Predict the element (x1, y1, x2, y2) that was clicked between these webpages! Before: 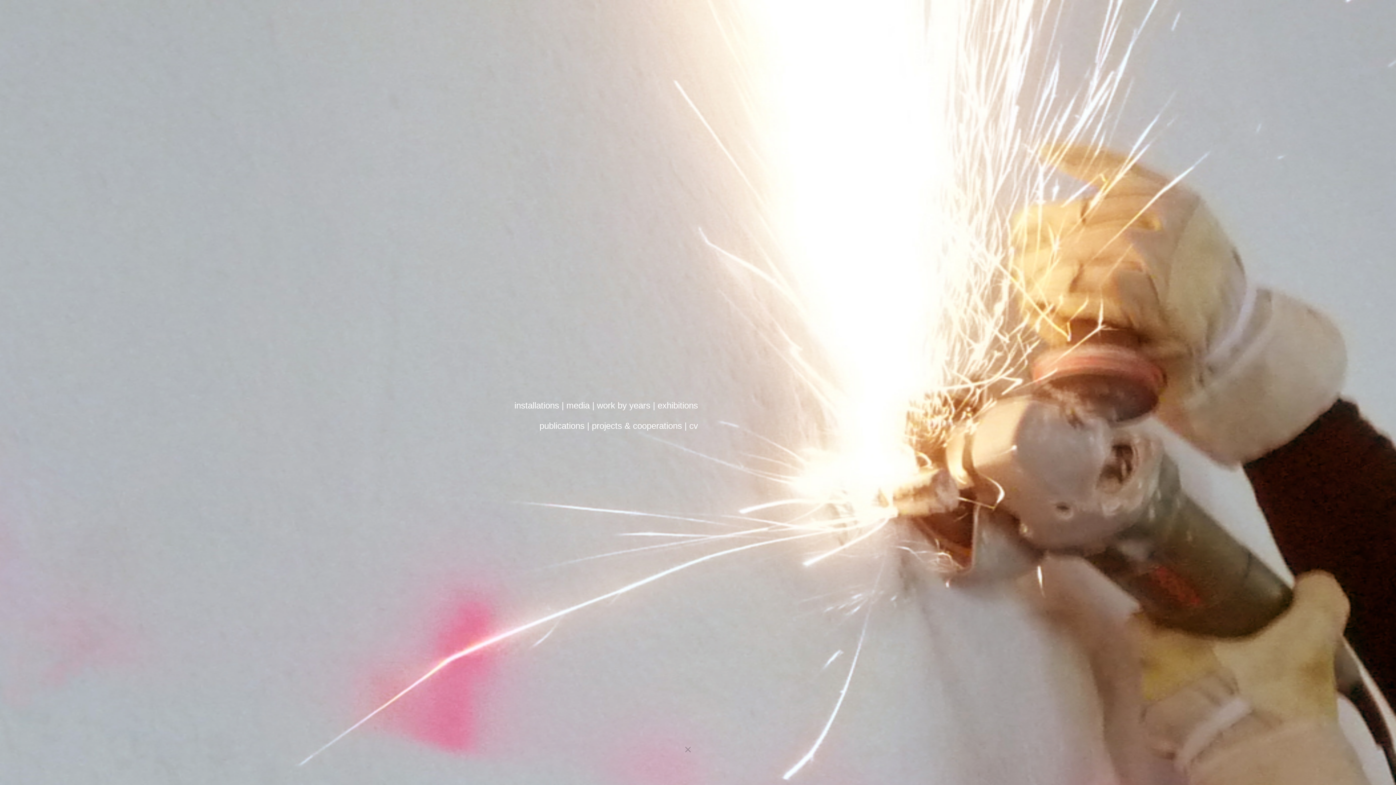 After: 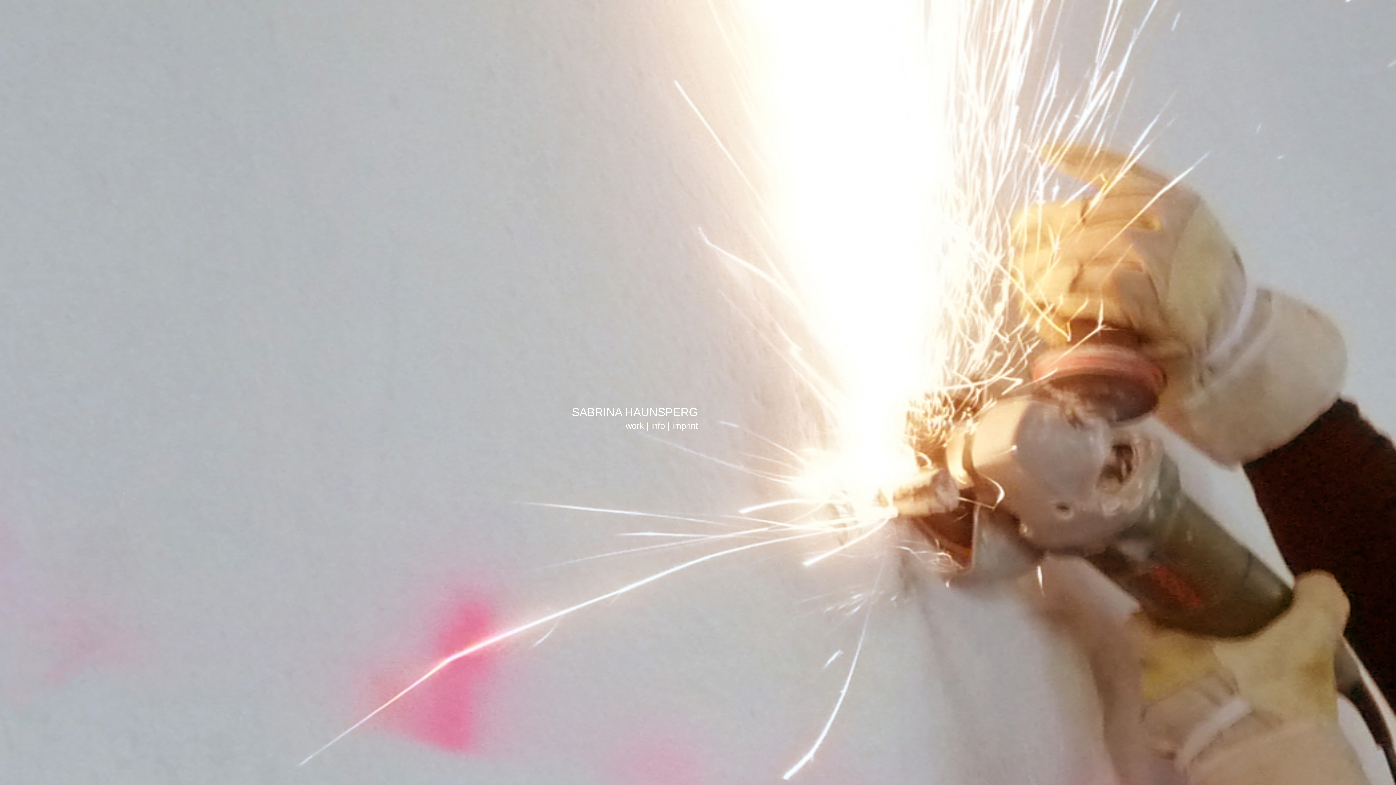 Action: bbox: (683, 747, 690, 753)